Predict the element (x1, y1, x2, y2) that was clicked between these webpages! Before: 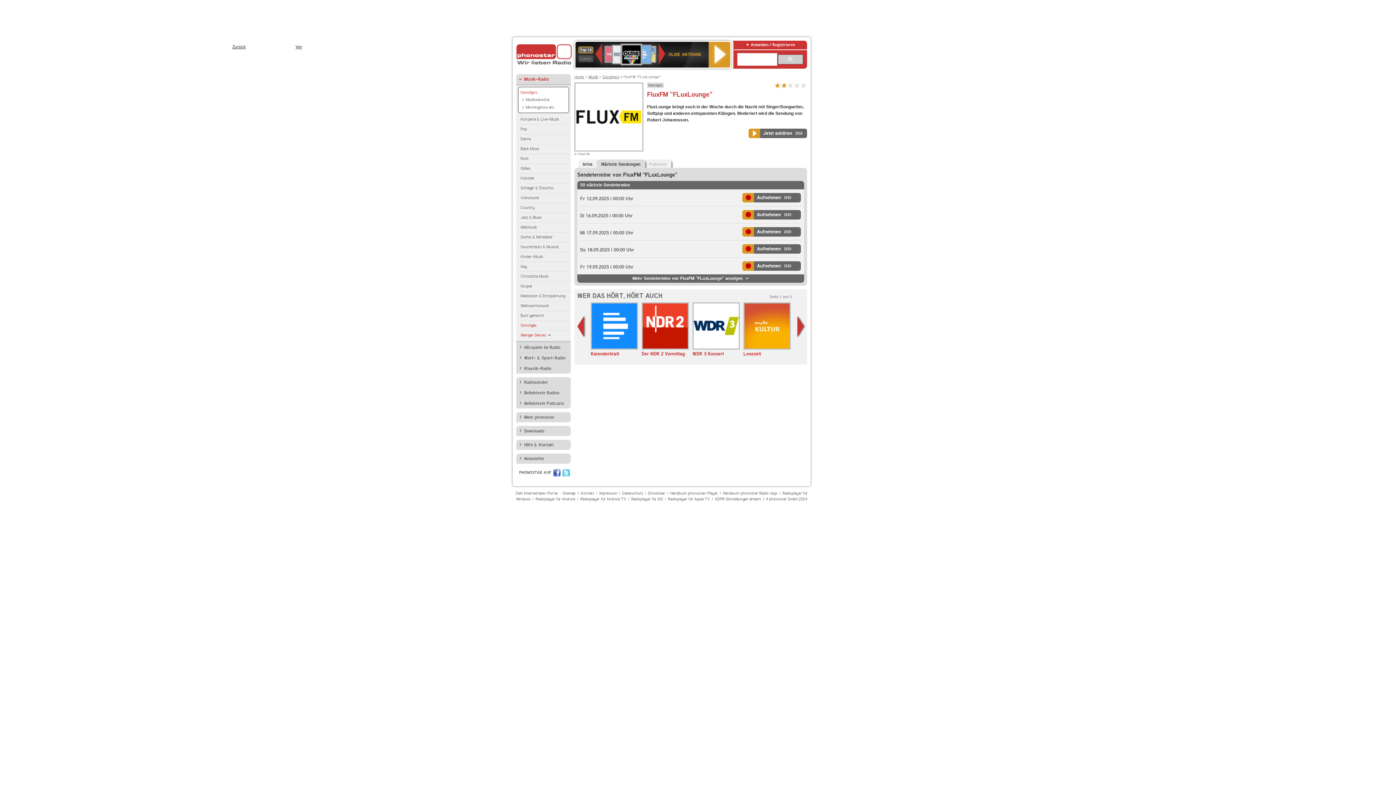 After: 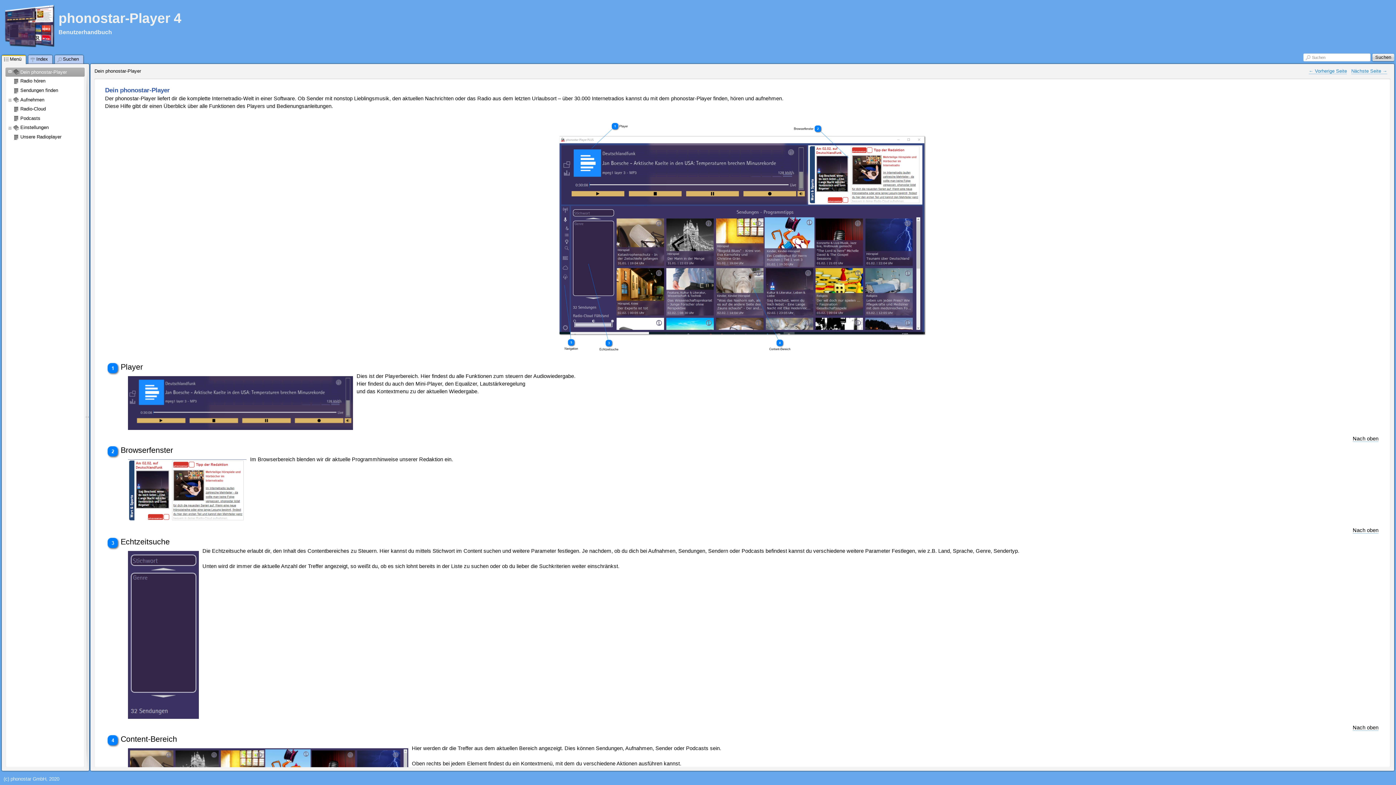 Action: label: Handbuch phonostar-Player bbox: (670, 491, 718, 496)